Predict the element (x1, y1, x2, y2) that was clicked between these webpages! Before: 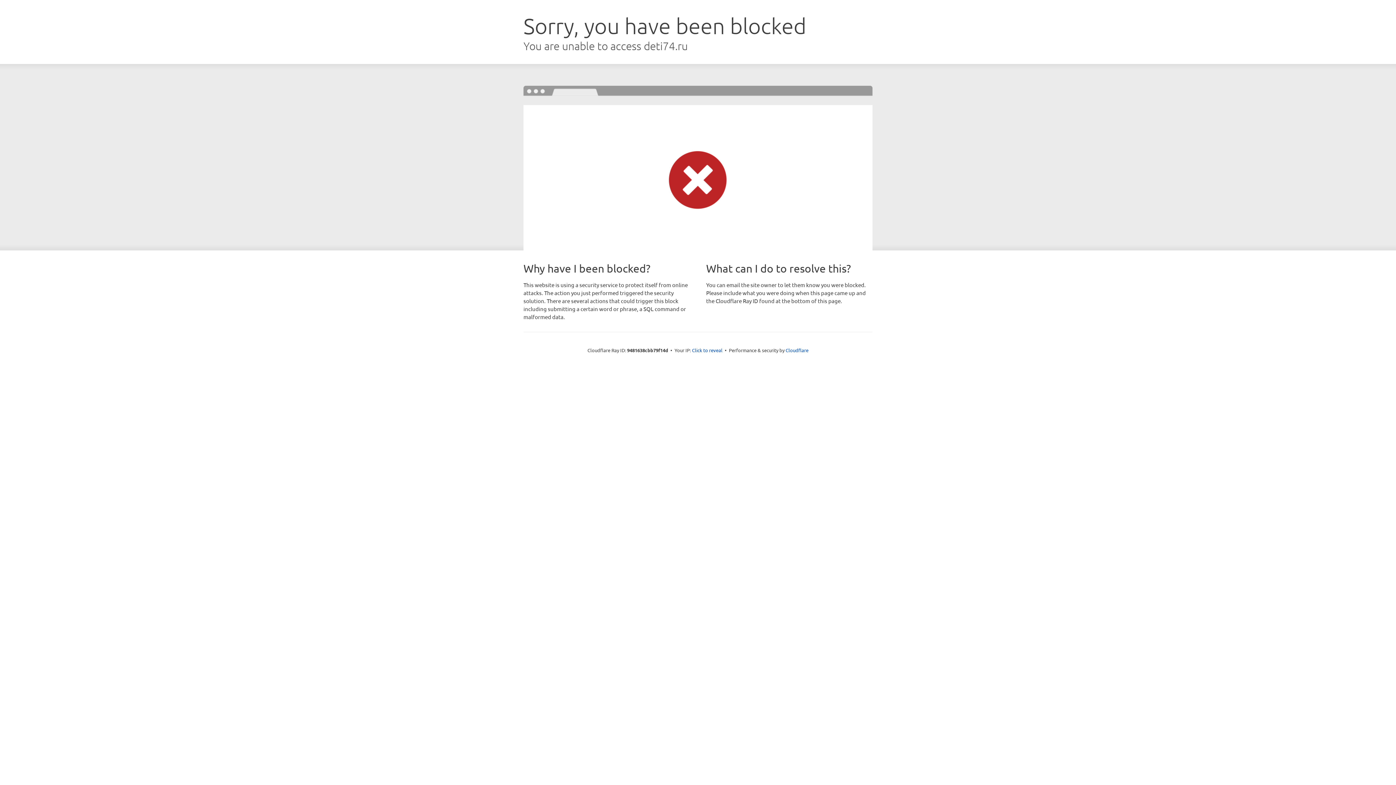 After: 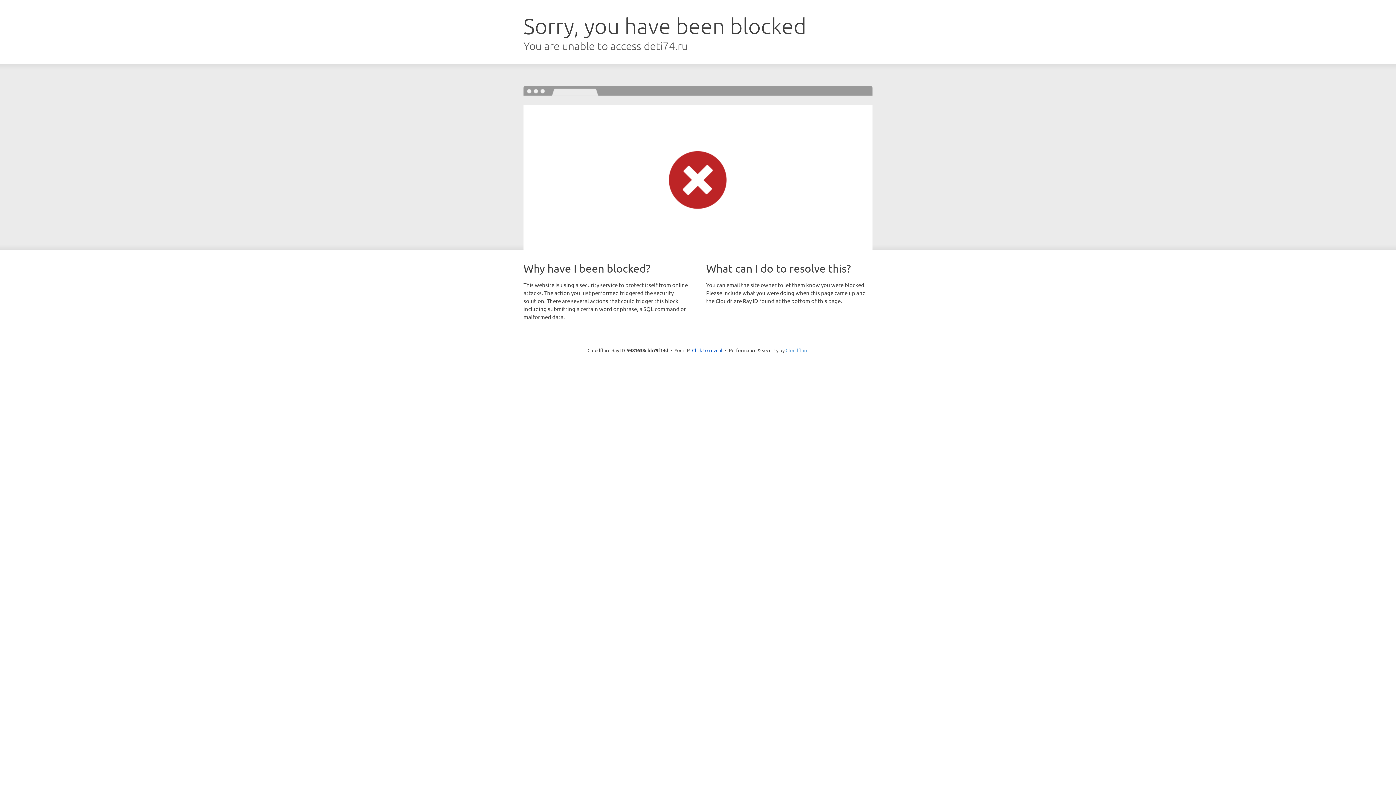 Action: bbox: (785, 347, 808, 353) label: Cloudflare